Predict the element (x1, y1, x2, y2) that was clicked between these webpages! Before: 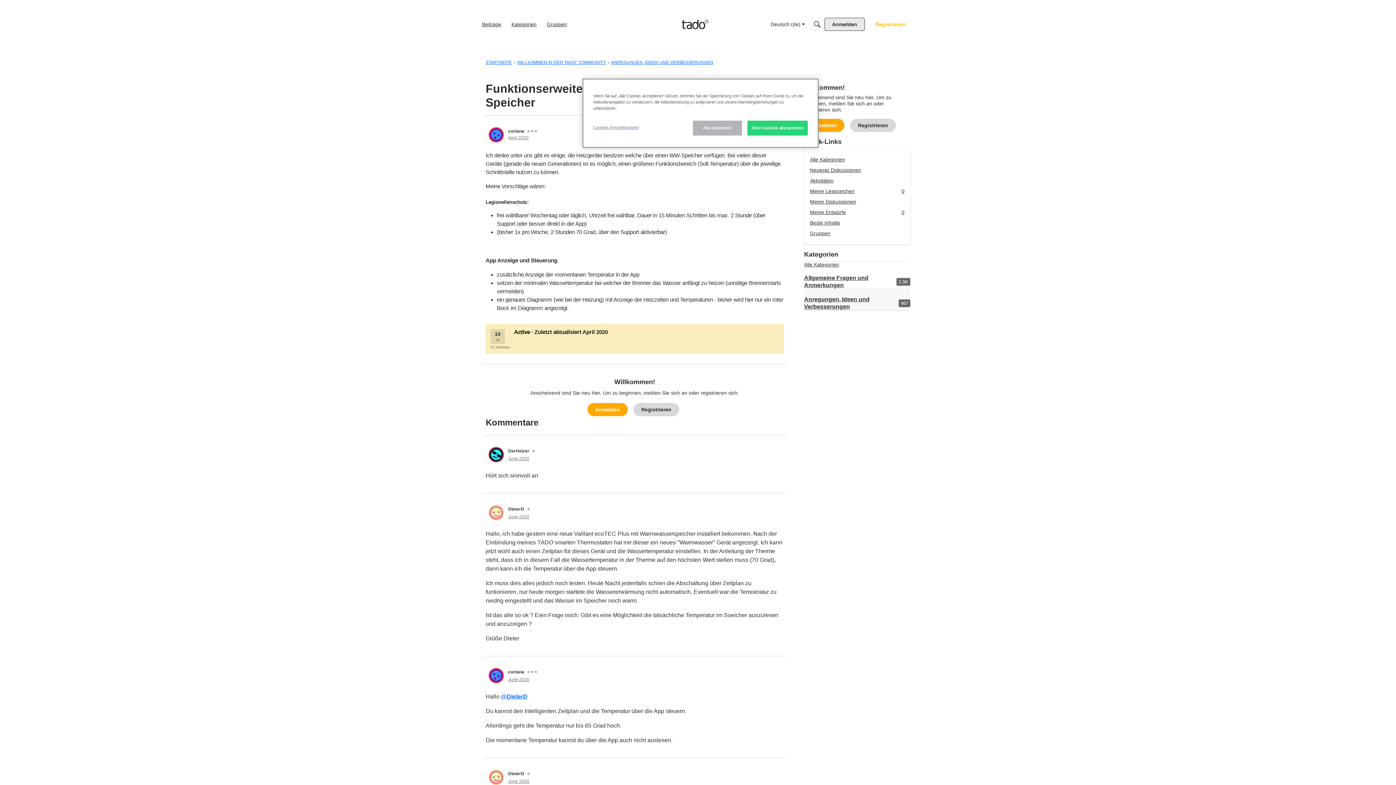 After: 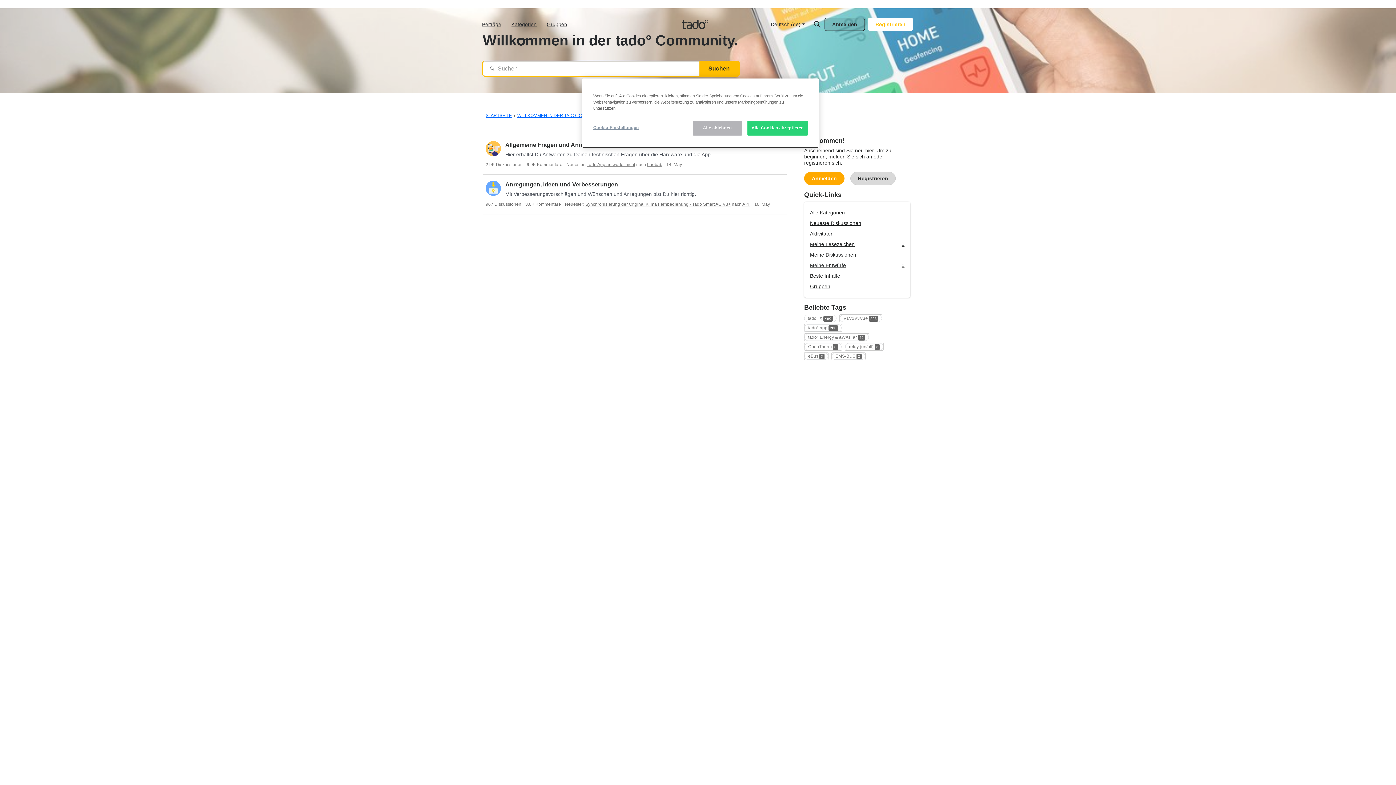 Action: label: Alle Kategorien bbox: (804, 261, 910, 268)